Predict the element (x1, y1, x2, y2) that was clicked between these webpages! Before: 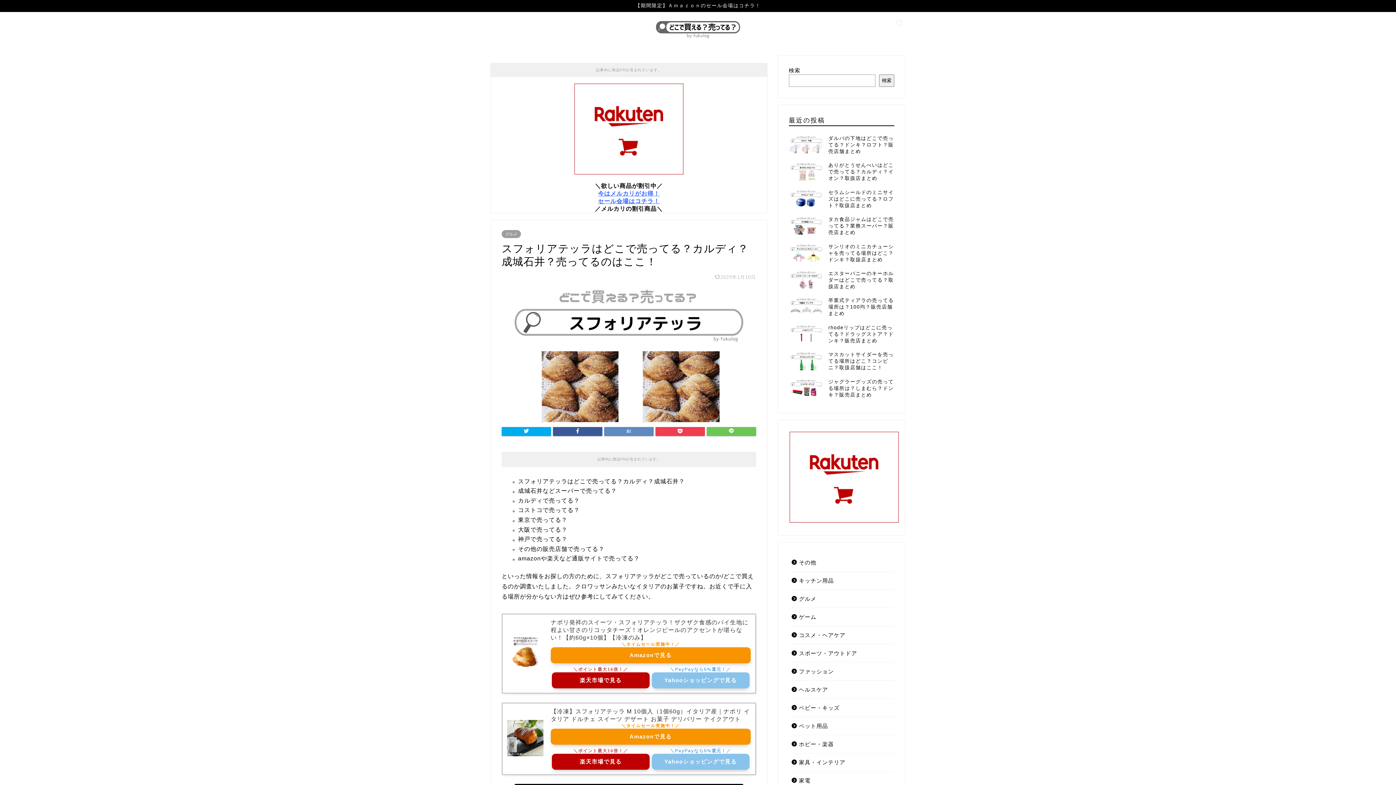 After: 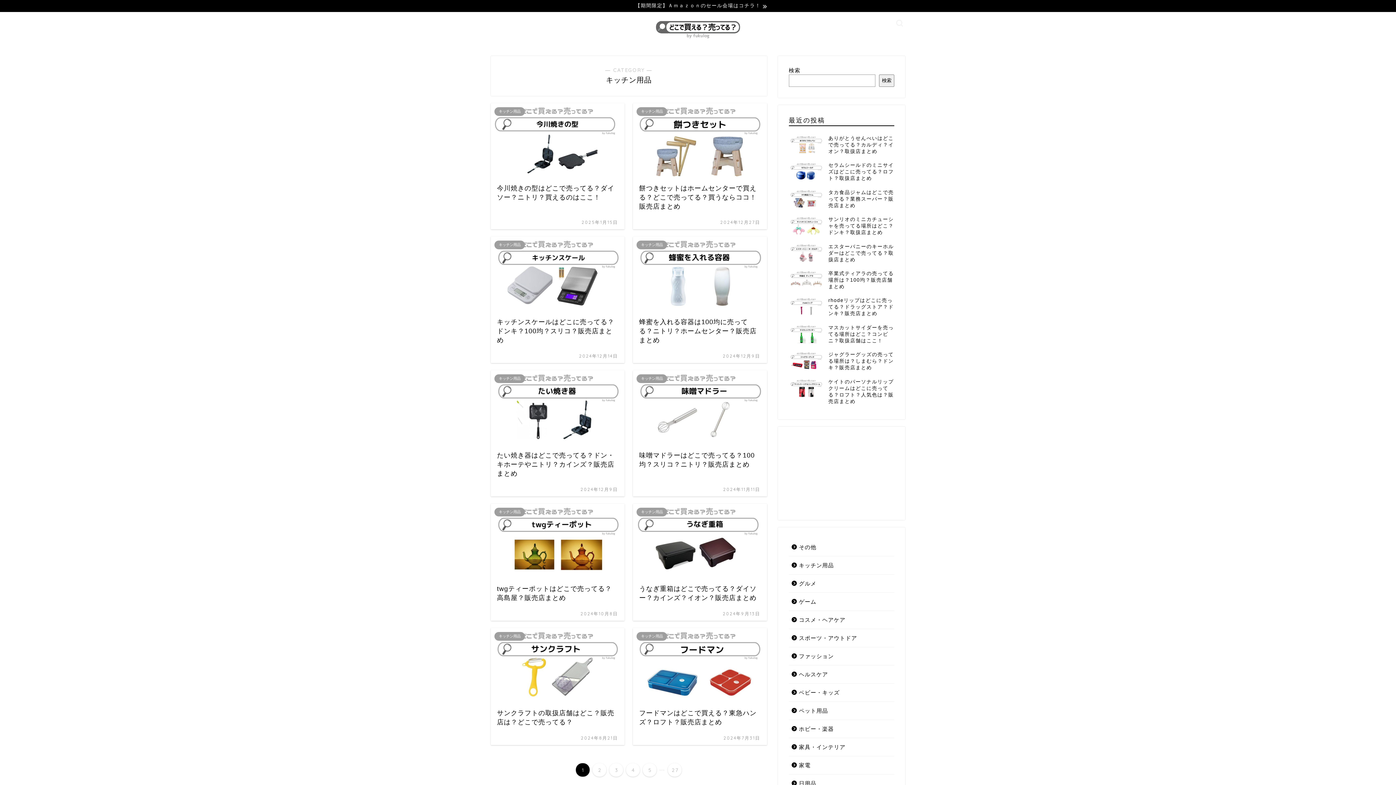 Action: label: キッチン用品 bbox: (789, 572, 893, 589)